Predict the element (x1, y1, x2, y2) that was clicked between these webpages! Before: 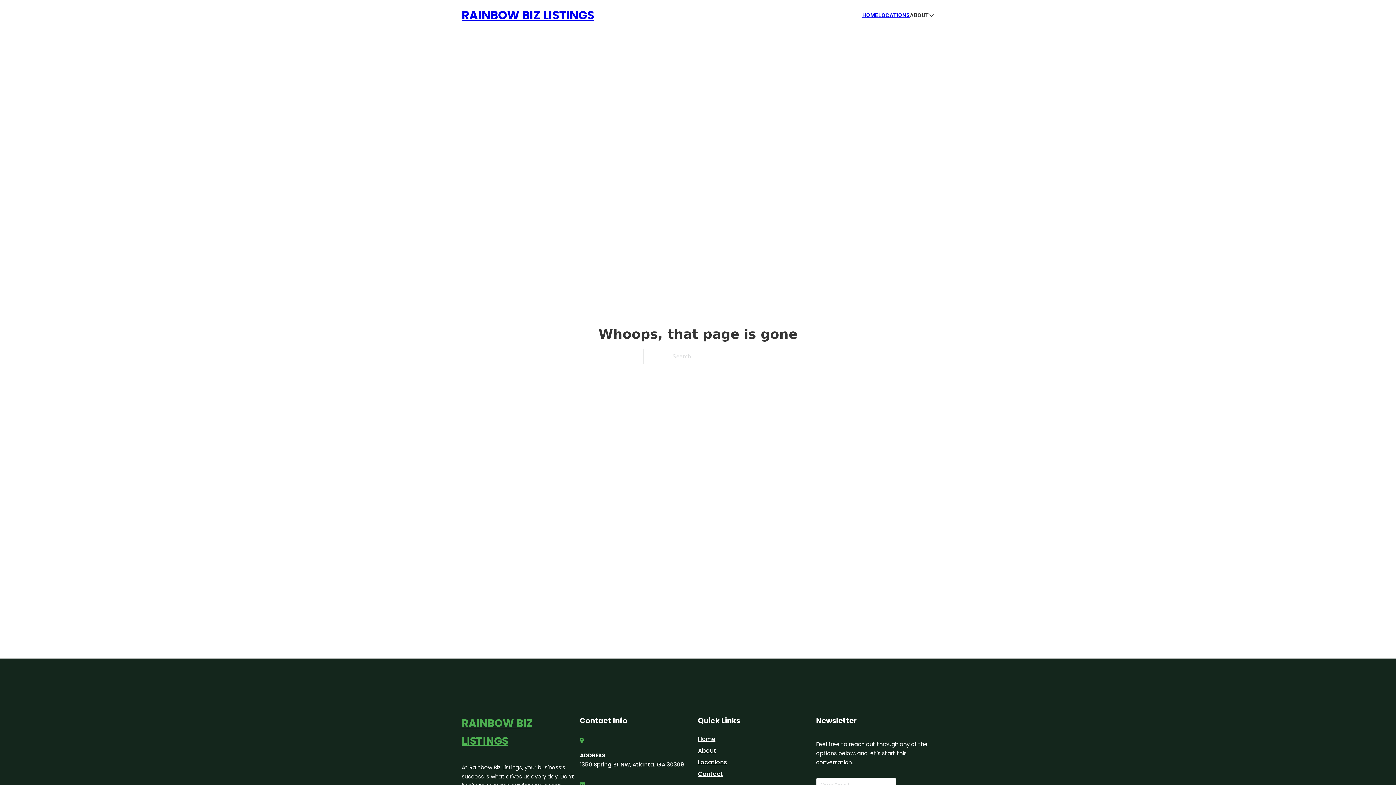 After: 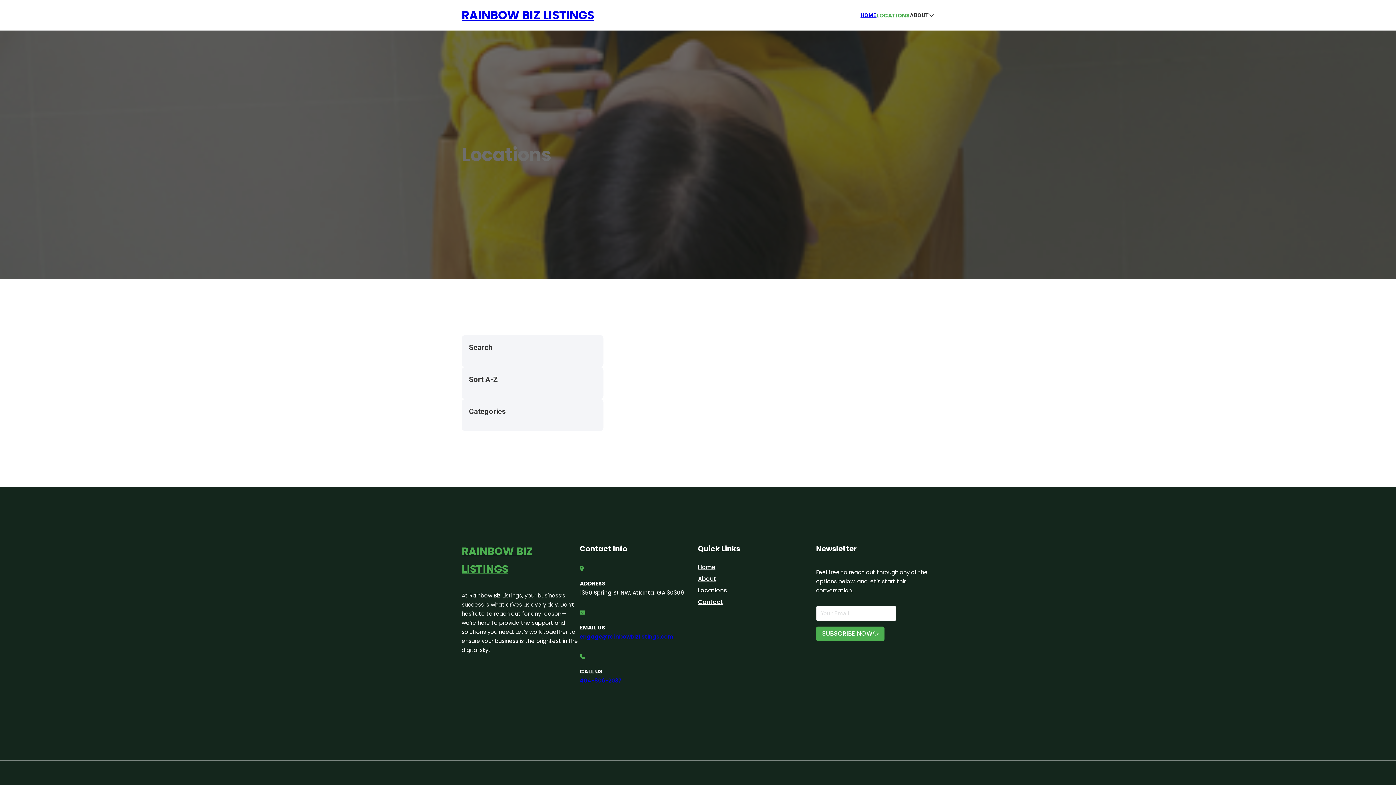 Action: label: LOCATIONS bbox: (878, 10, 910, 19)